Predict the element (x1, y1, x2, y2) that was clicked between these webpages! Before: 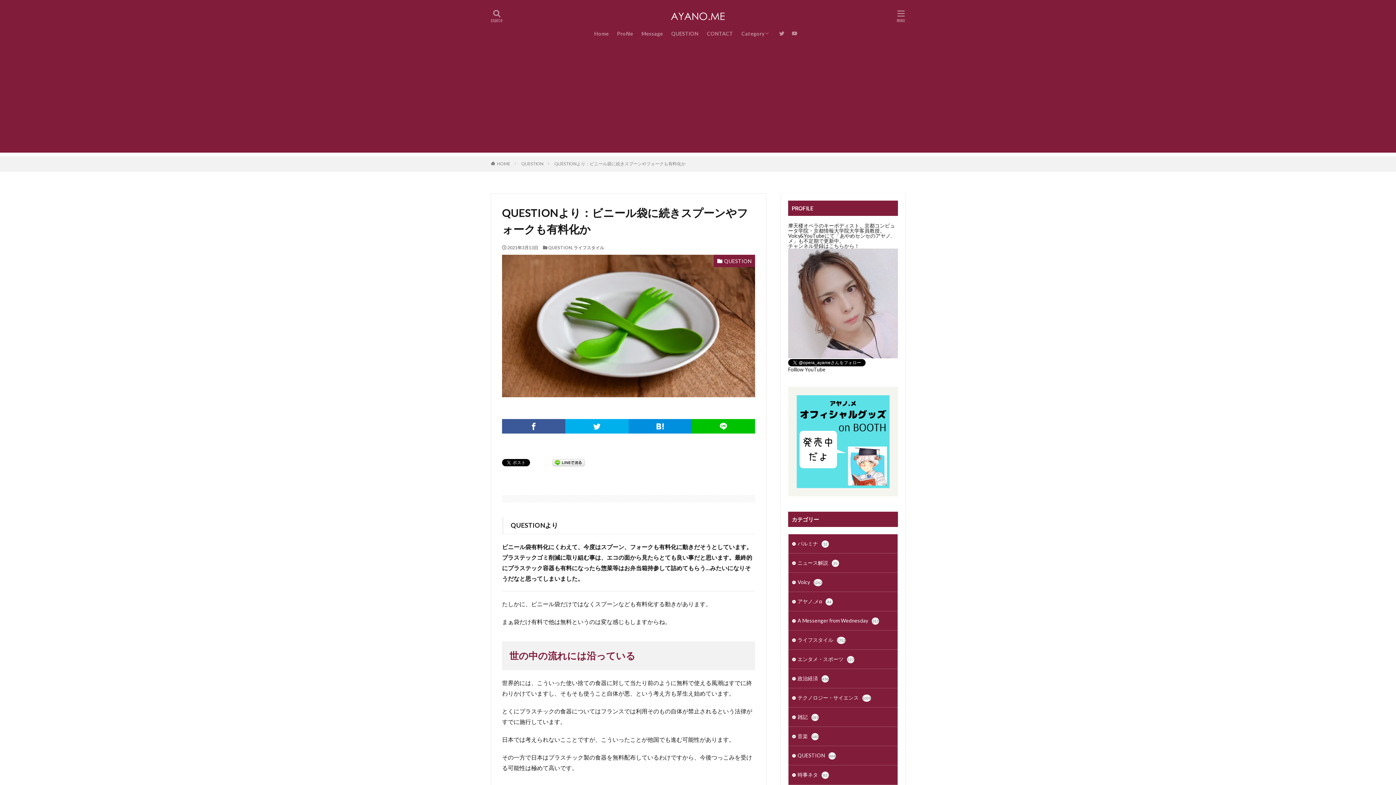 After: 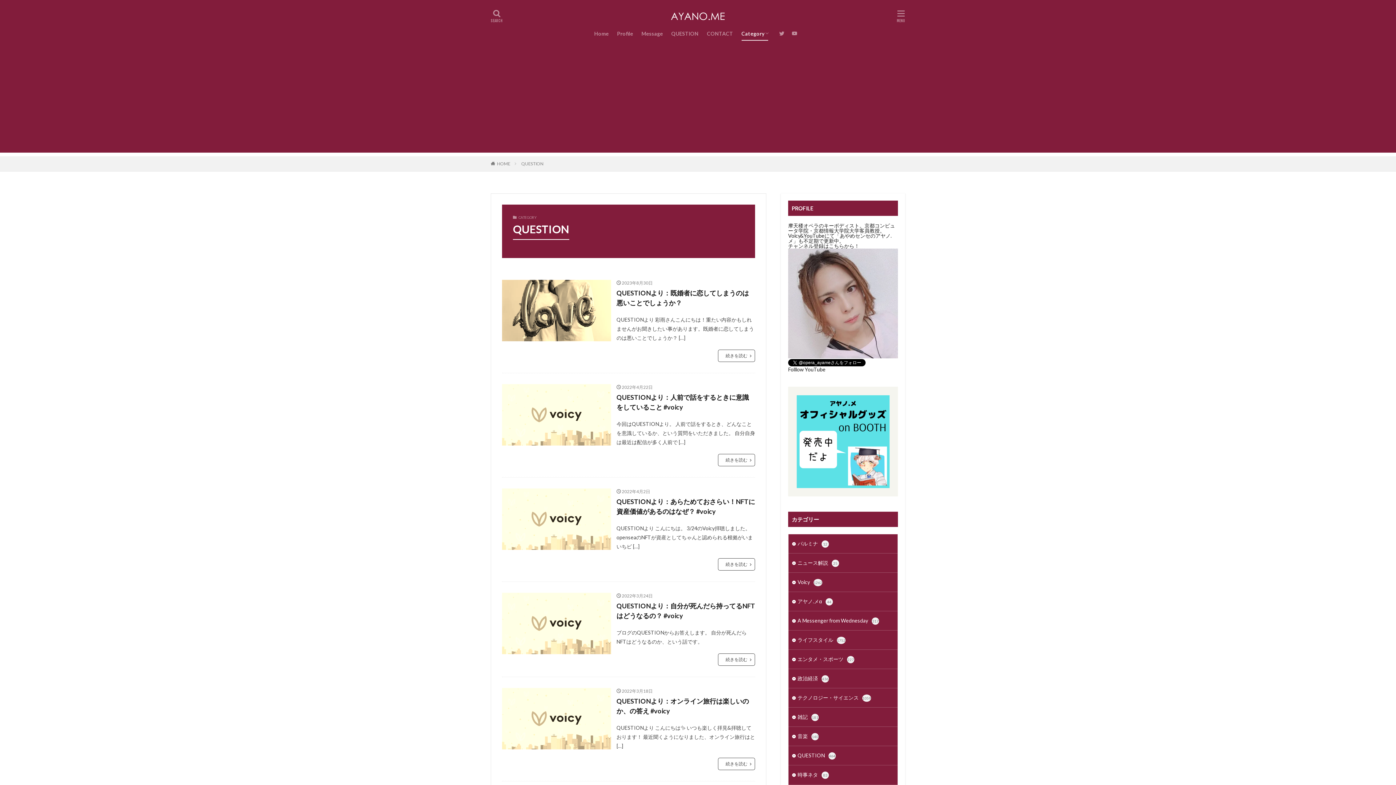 Action: label: QUESTION bbox: (713, 254, 755, 267)